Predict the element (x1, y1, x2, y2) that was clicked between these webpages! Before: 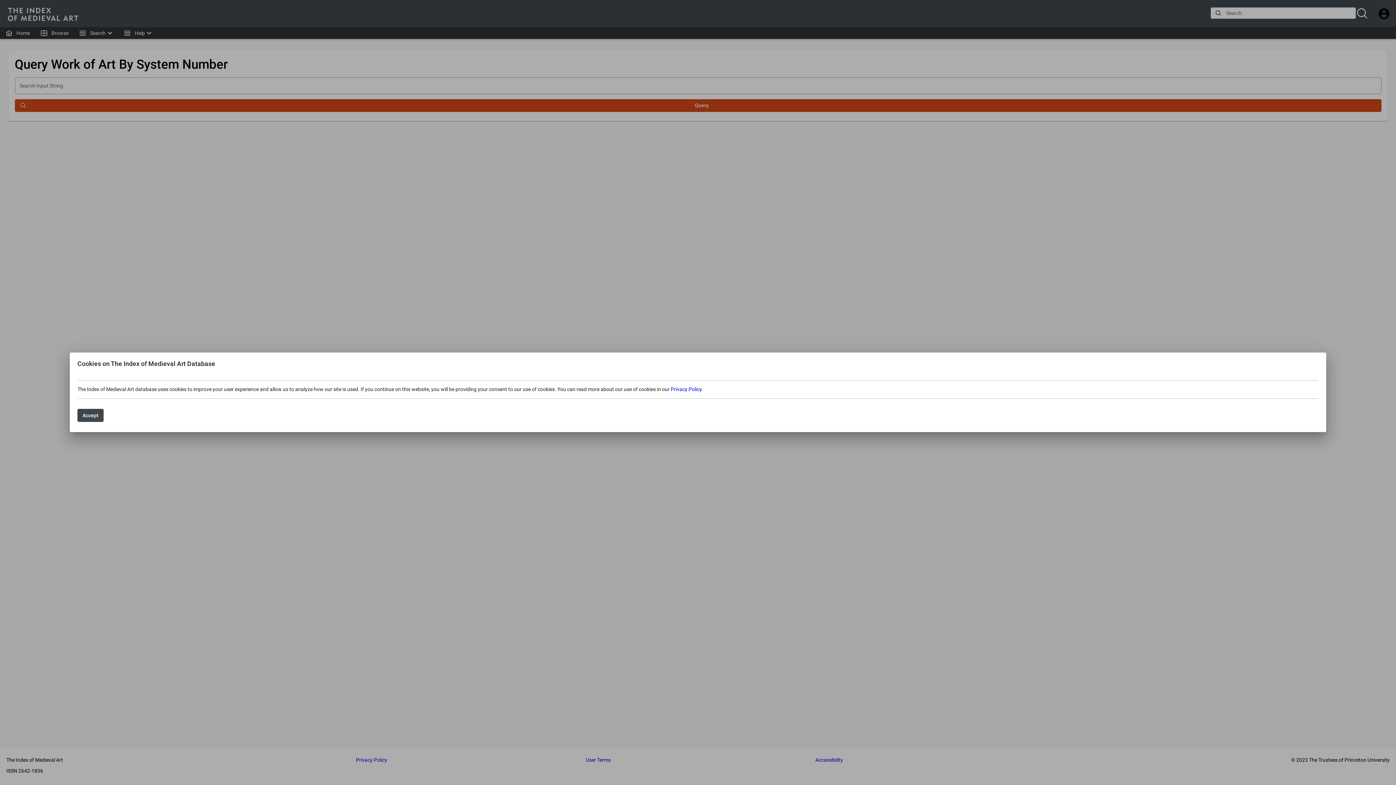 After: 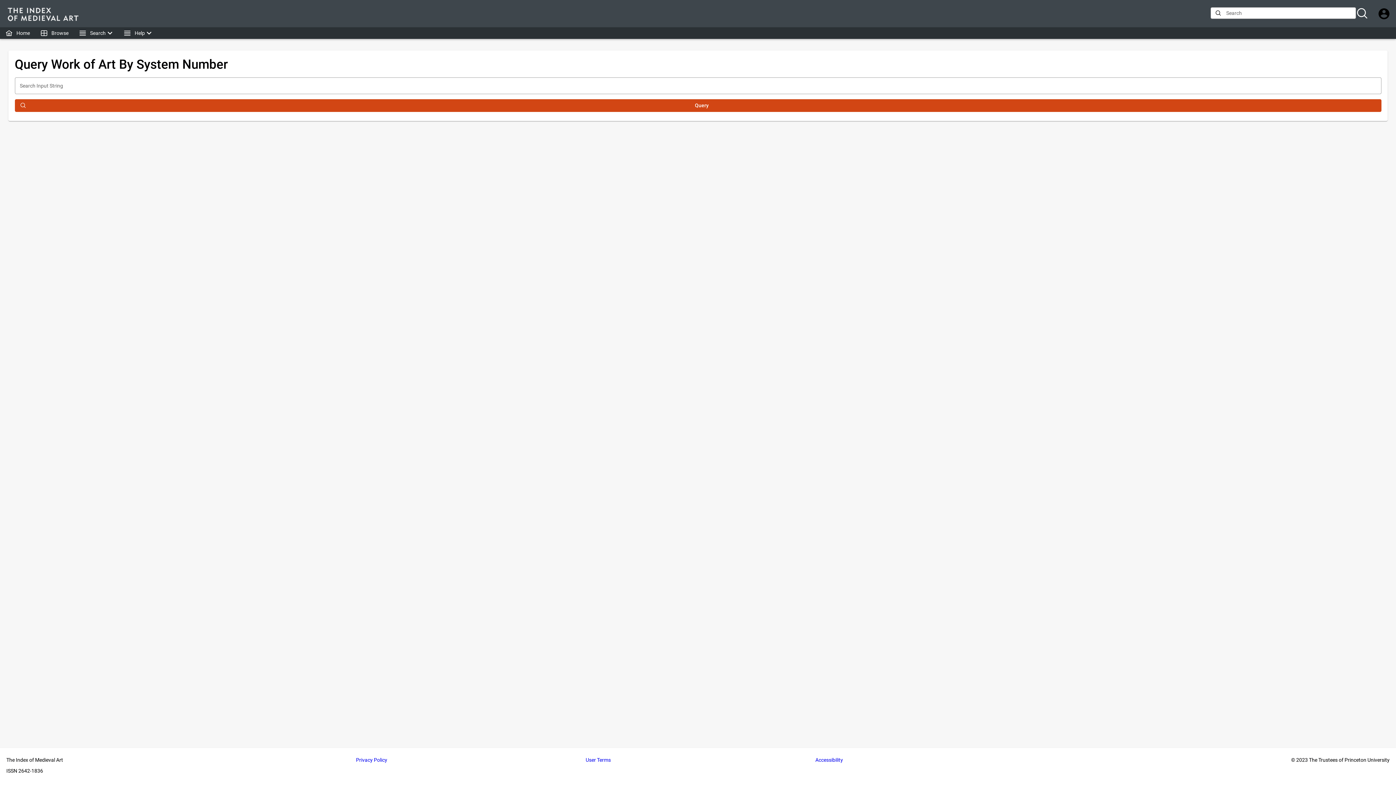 Action: label: Accept bbox: (77, 409, 103, 422)